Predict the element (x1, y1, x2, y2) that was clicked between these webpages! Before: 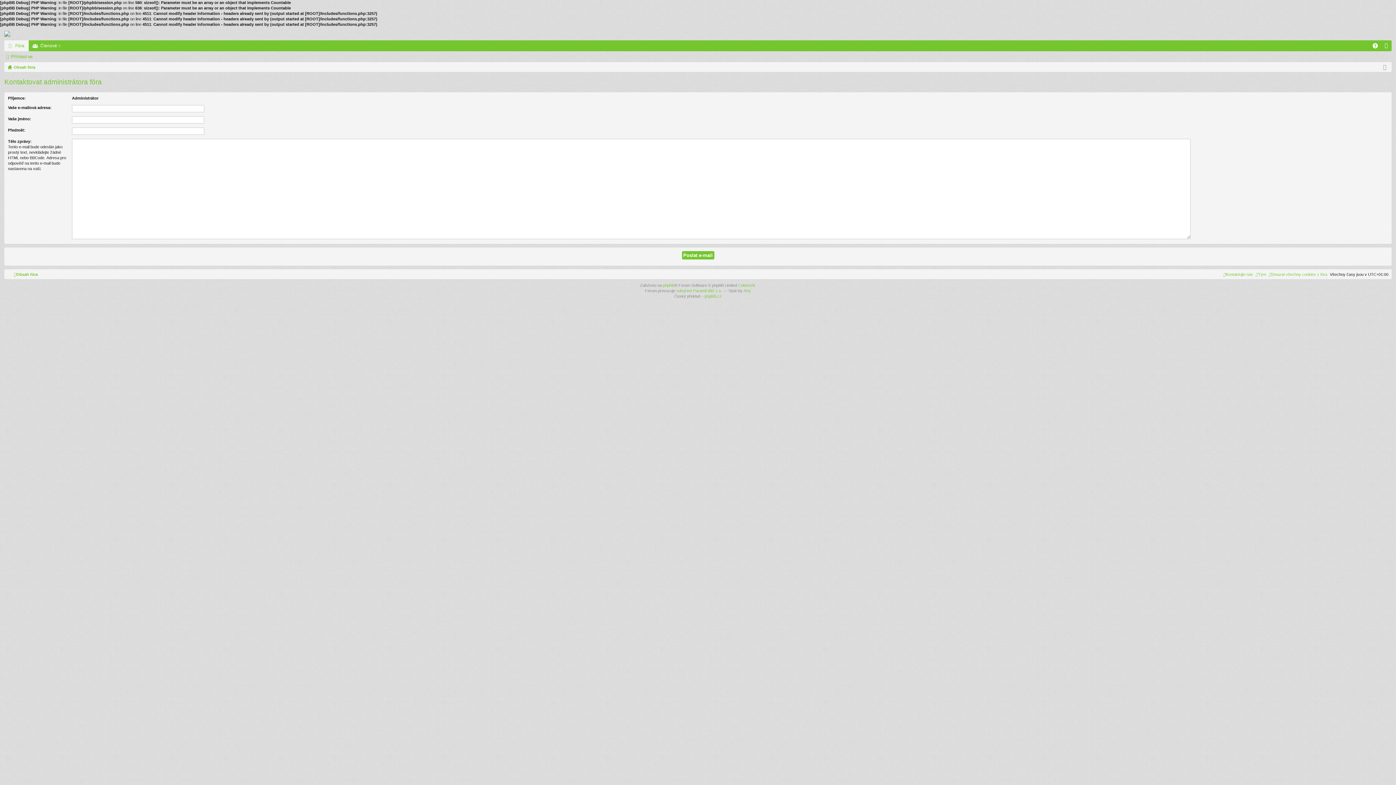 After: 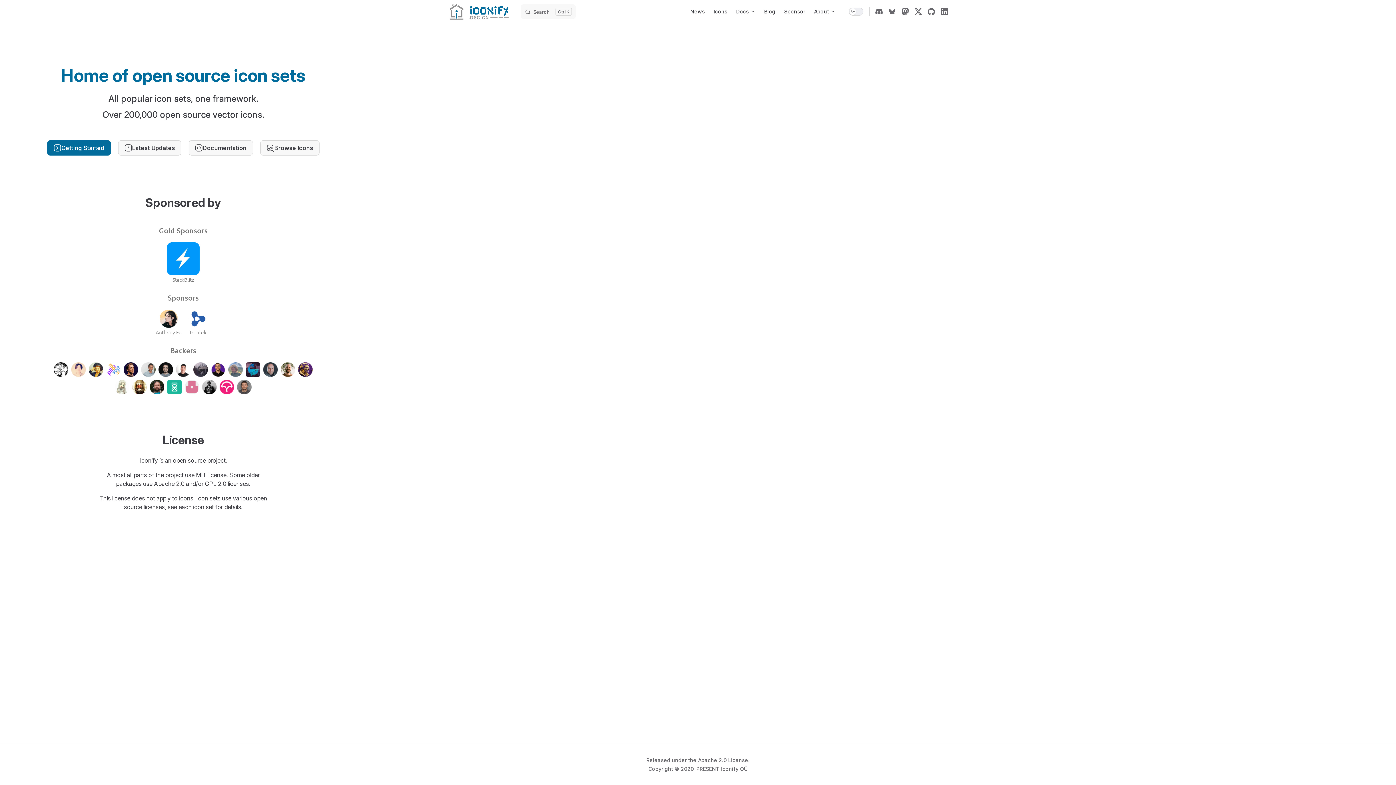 Action: bbox: (738, 283, 755, 287) label: ColorizeIt